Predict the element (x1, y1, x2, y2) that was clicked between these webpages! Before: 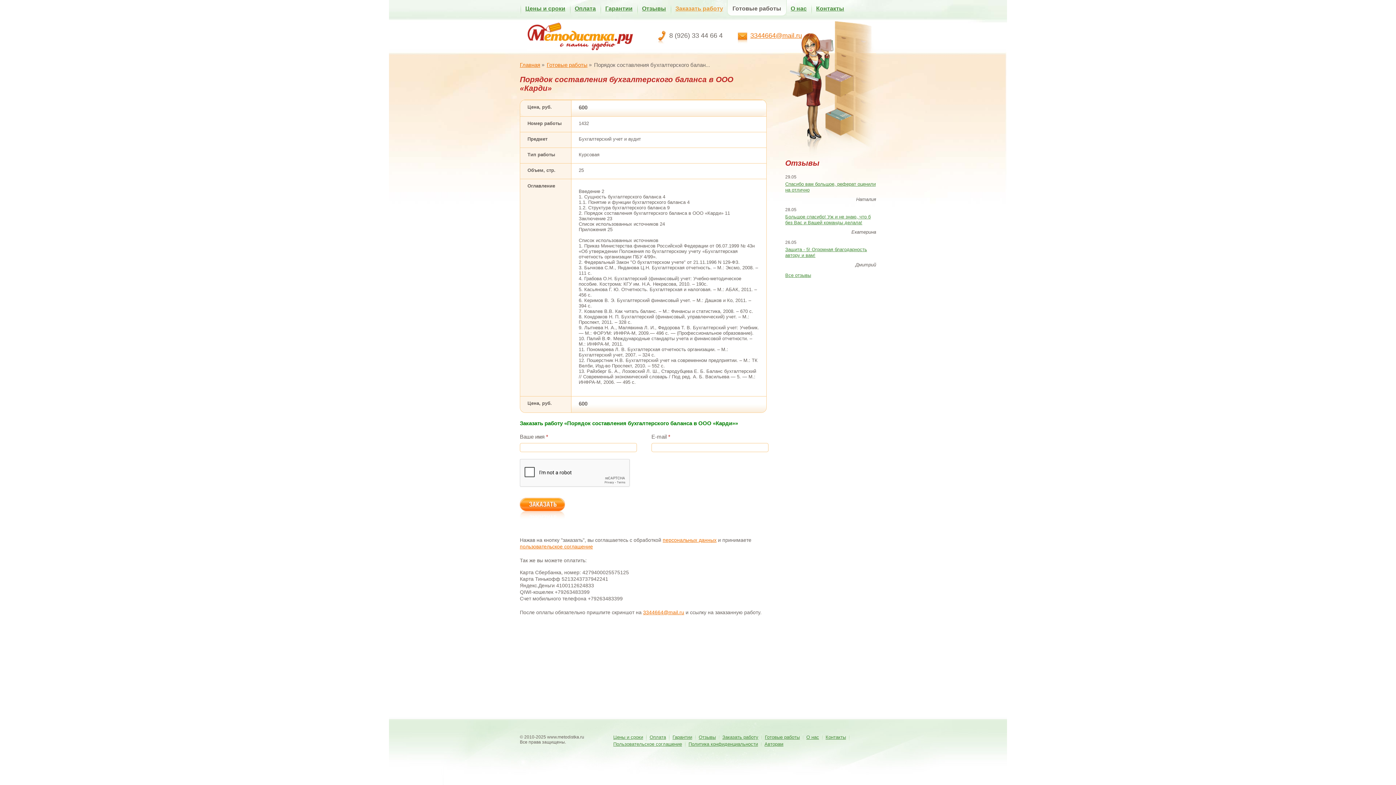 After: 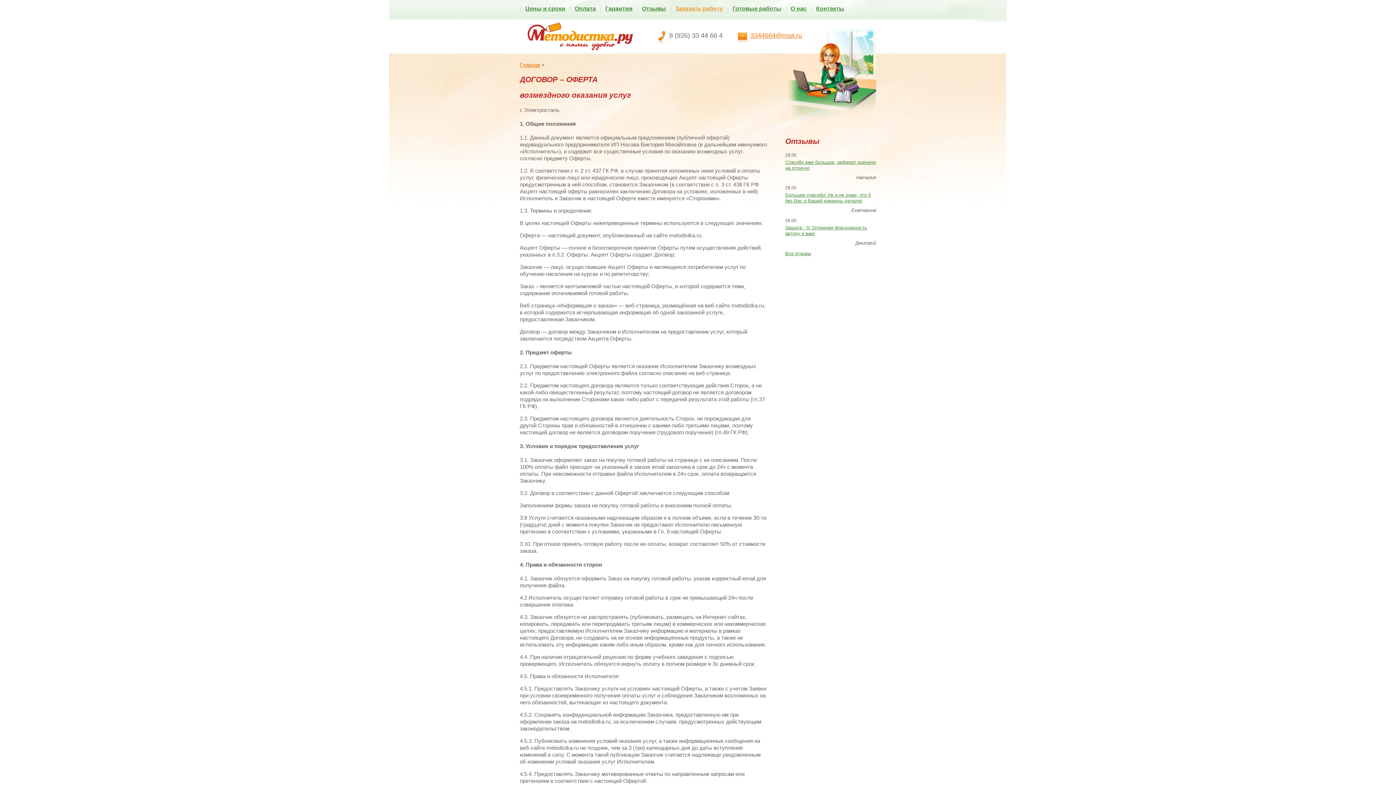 Action: label: Пользовательское соглашение bbox: (613, 741, 682, 747)